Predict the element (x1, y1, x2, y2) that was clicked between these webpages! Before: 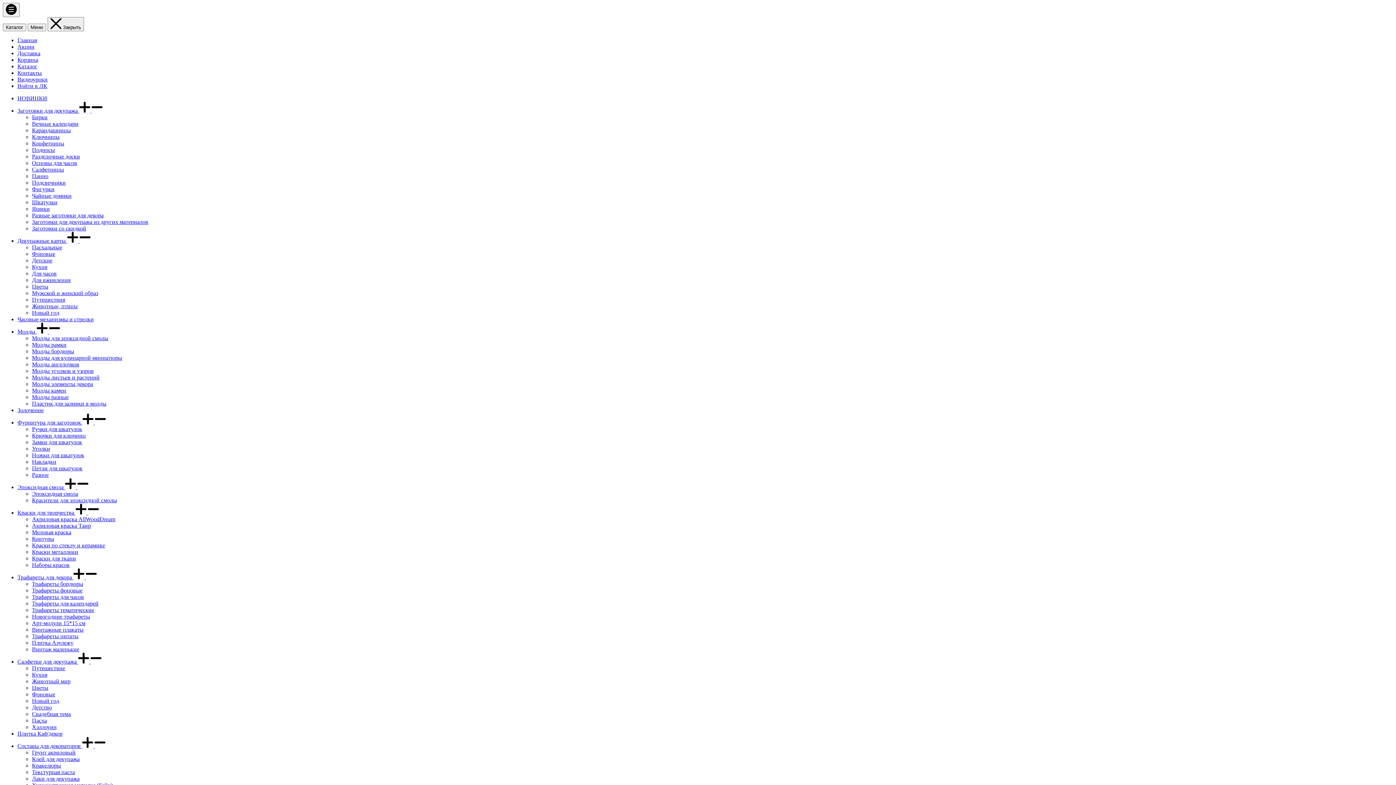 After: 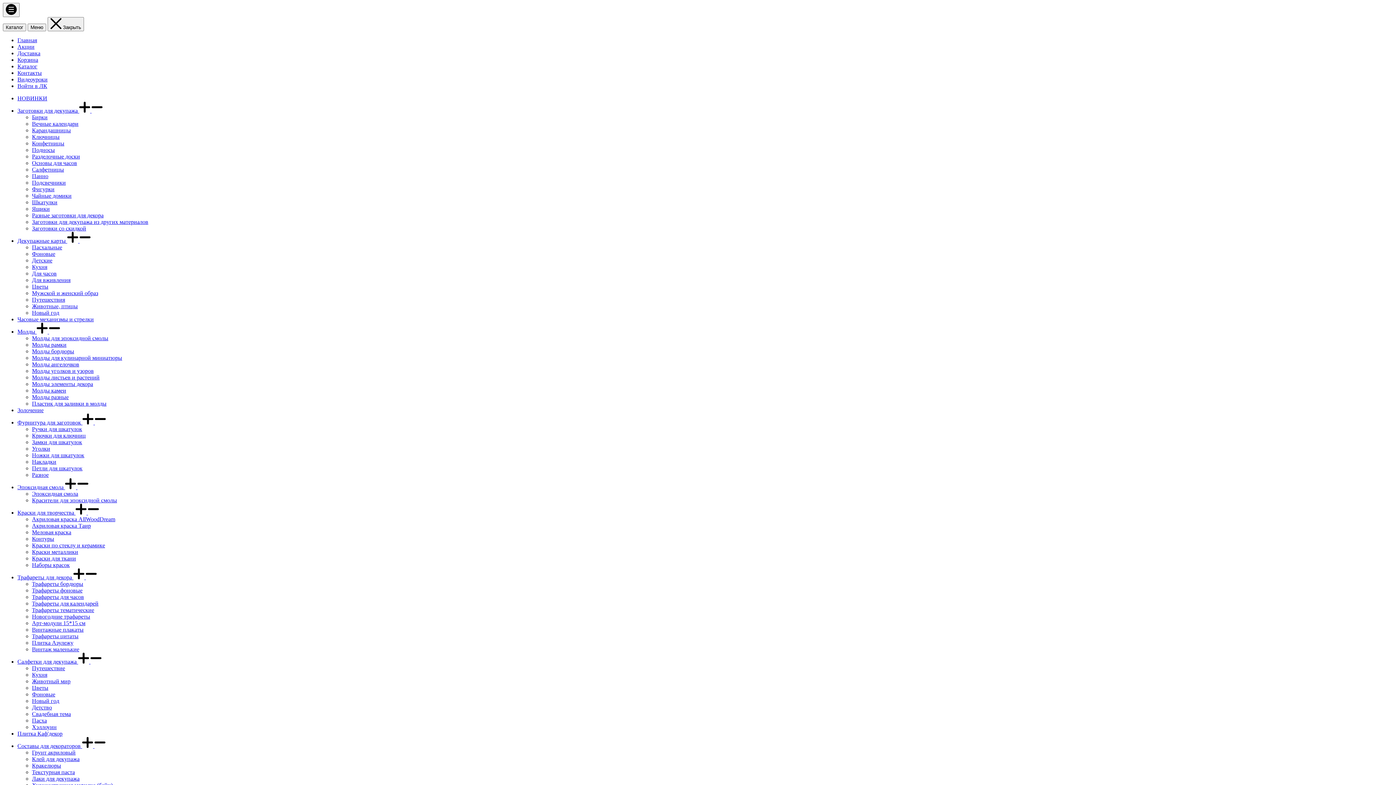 Action: label: Винтаж маленькие bbox: (32, 646, 79, 652)